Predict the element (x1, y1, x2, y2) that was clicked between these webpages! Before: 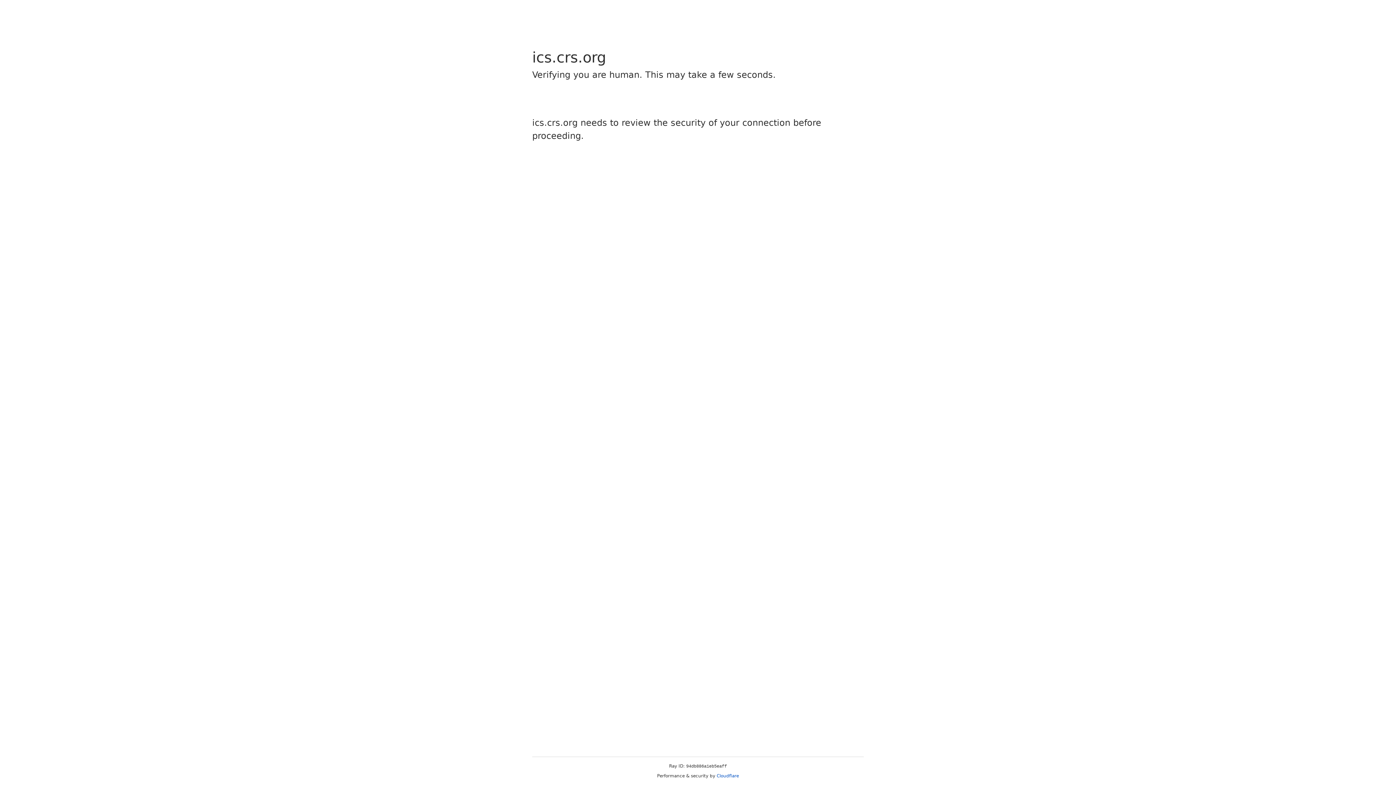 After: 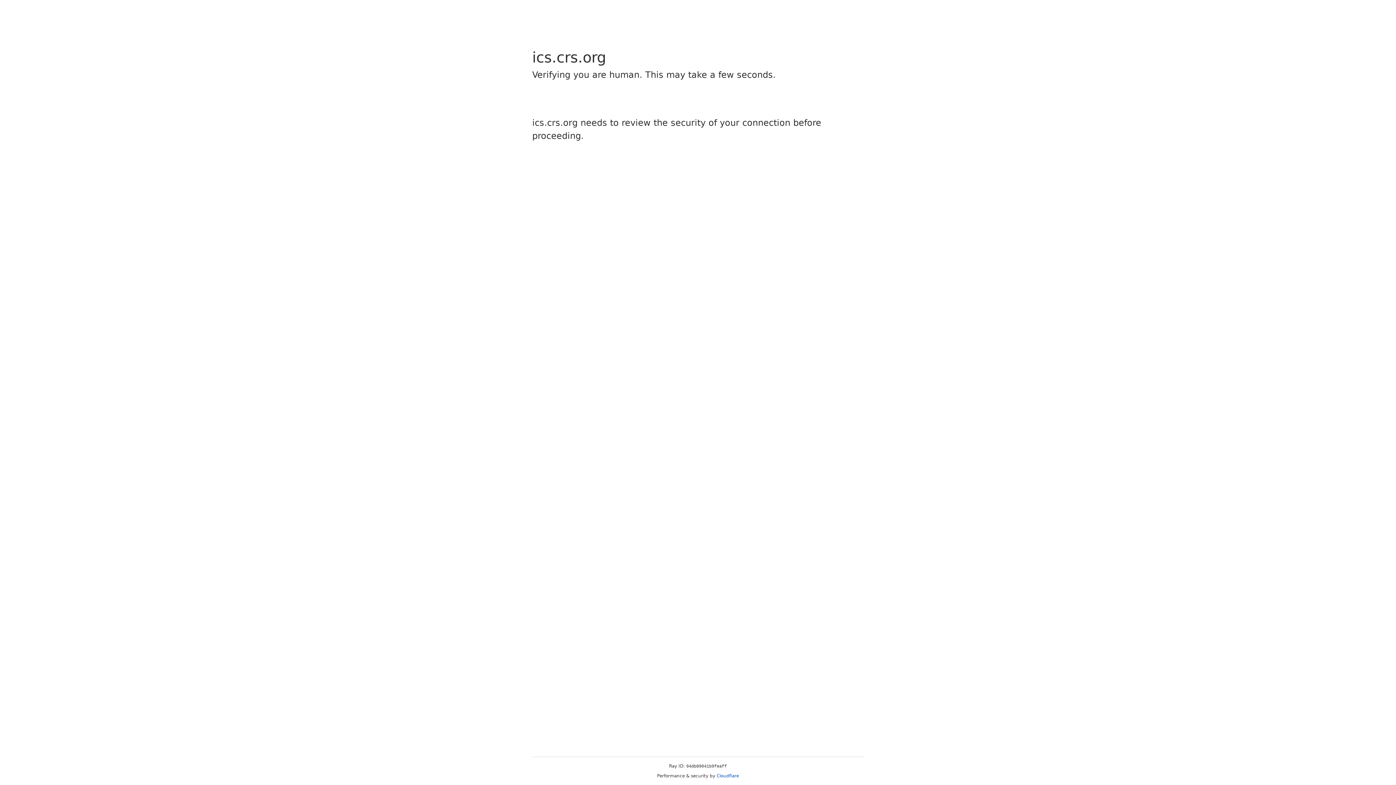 Action: bbox: (716, 773, 739, 778) label: Cloudflare